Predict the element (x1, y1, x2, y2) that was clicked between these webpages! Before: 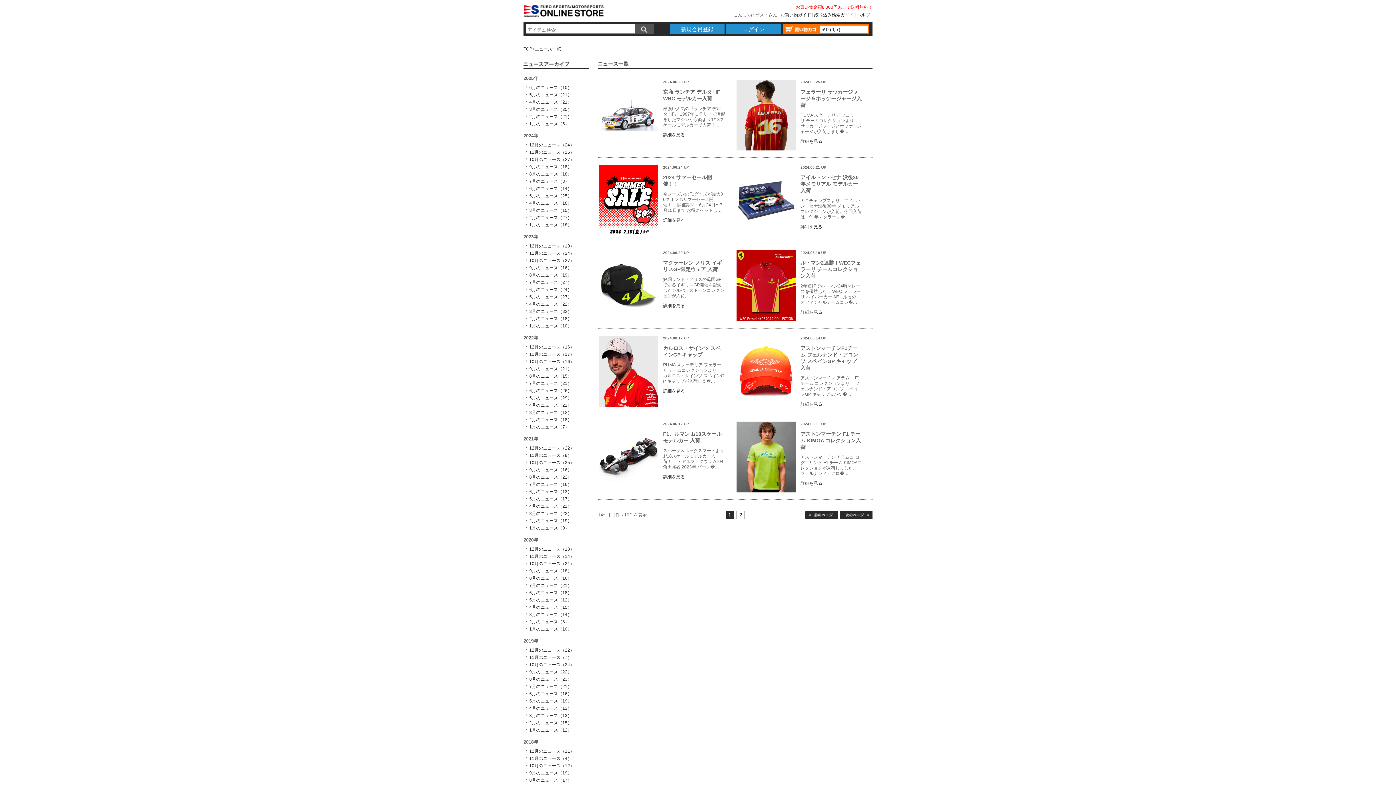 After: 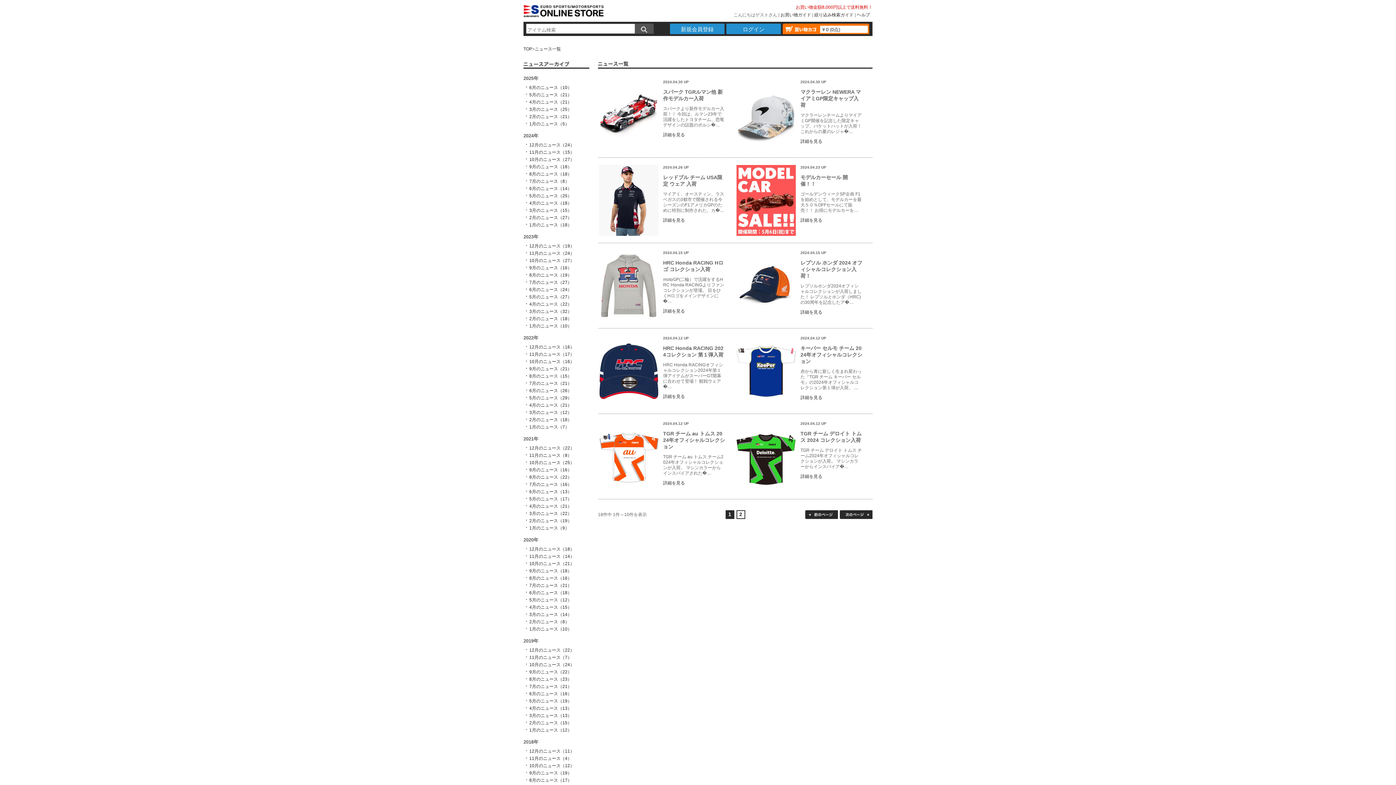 Action: label: 4月のニュース（18） bbox: (529, 200, 572, 205)